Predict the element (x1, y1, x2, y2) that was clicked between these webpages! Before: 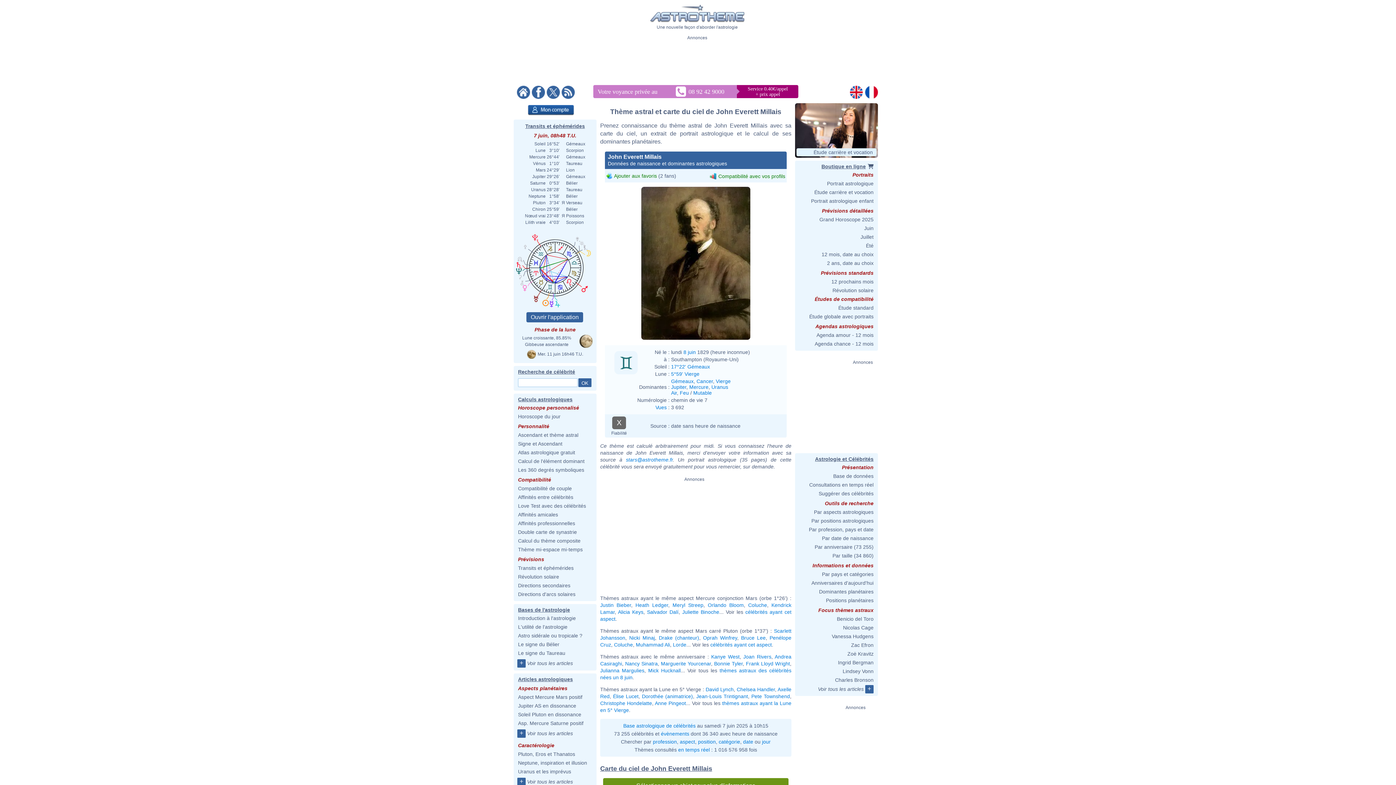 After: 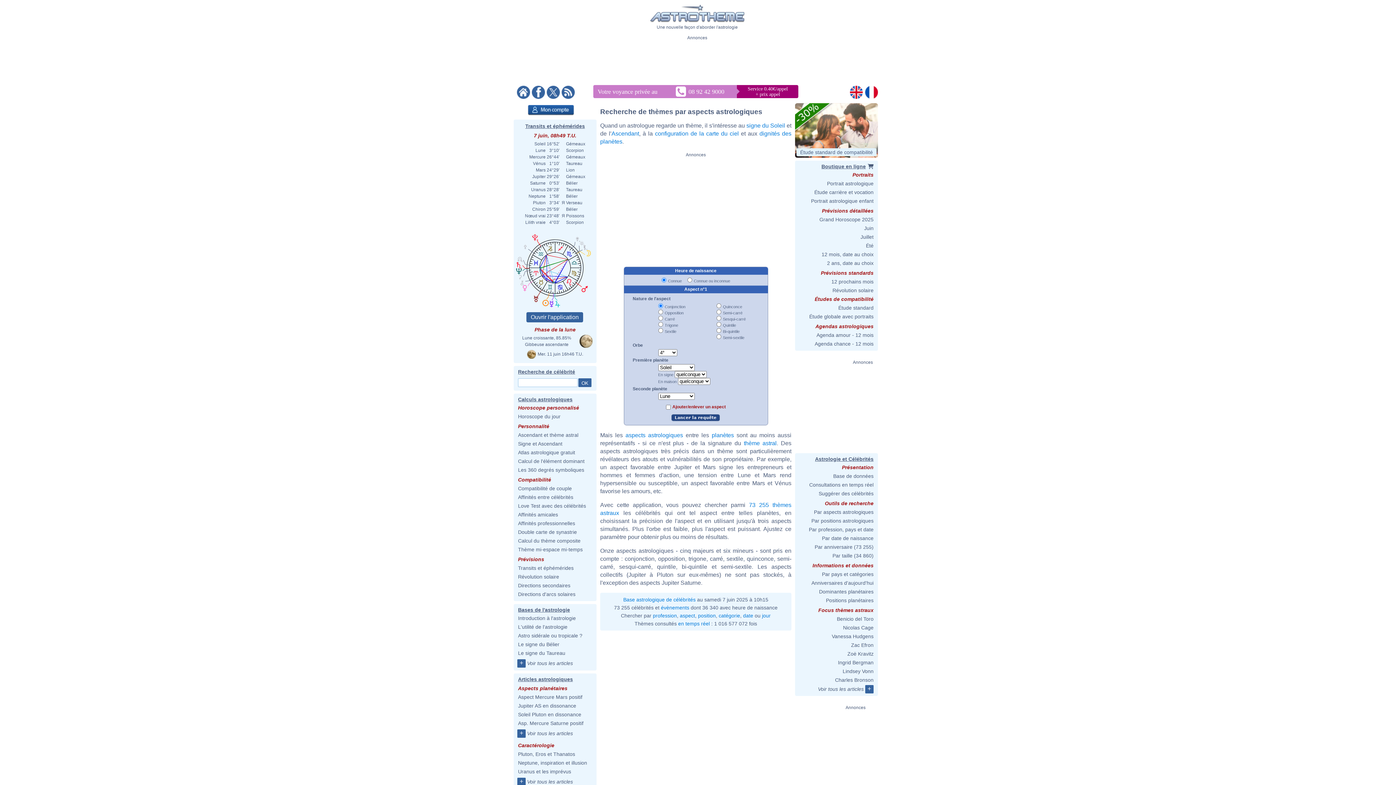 Action: label: aspect bbox: (680, 739, 695, 744)